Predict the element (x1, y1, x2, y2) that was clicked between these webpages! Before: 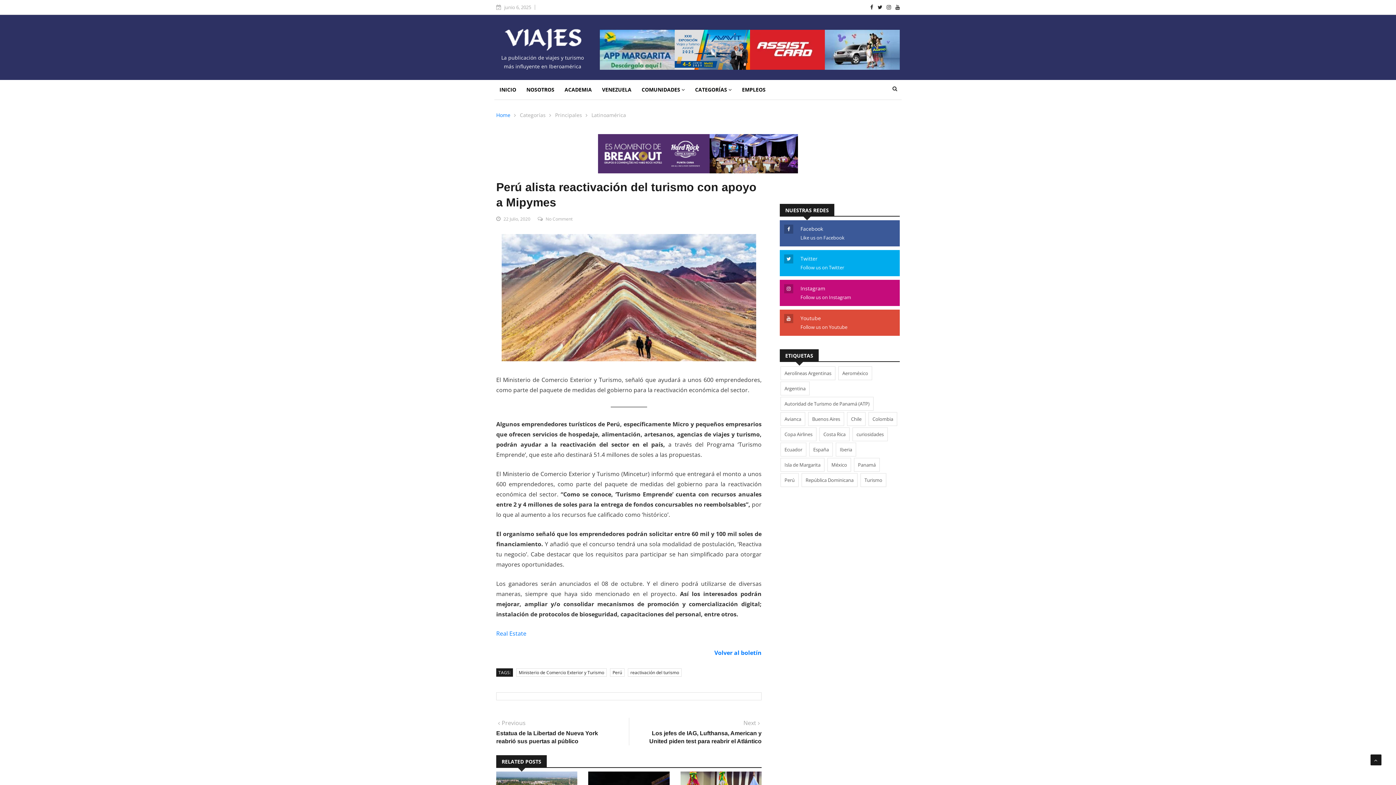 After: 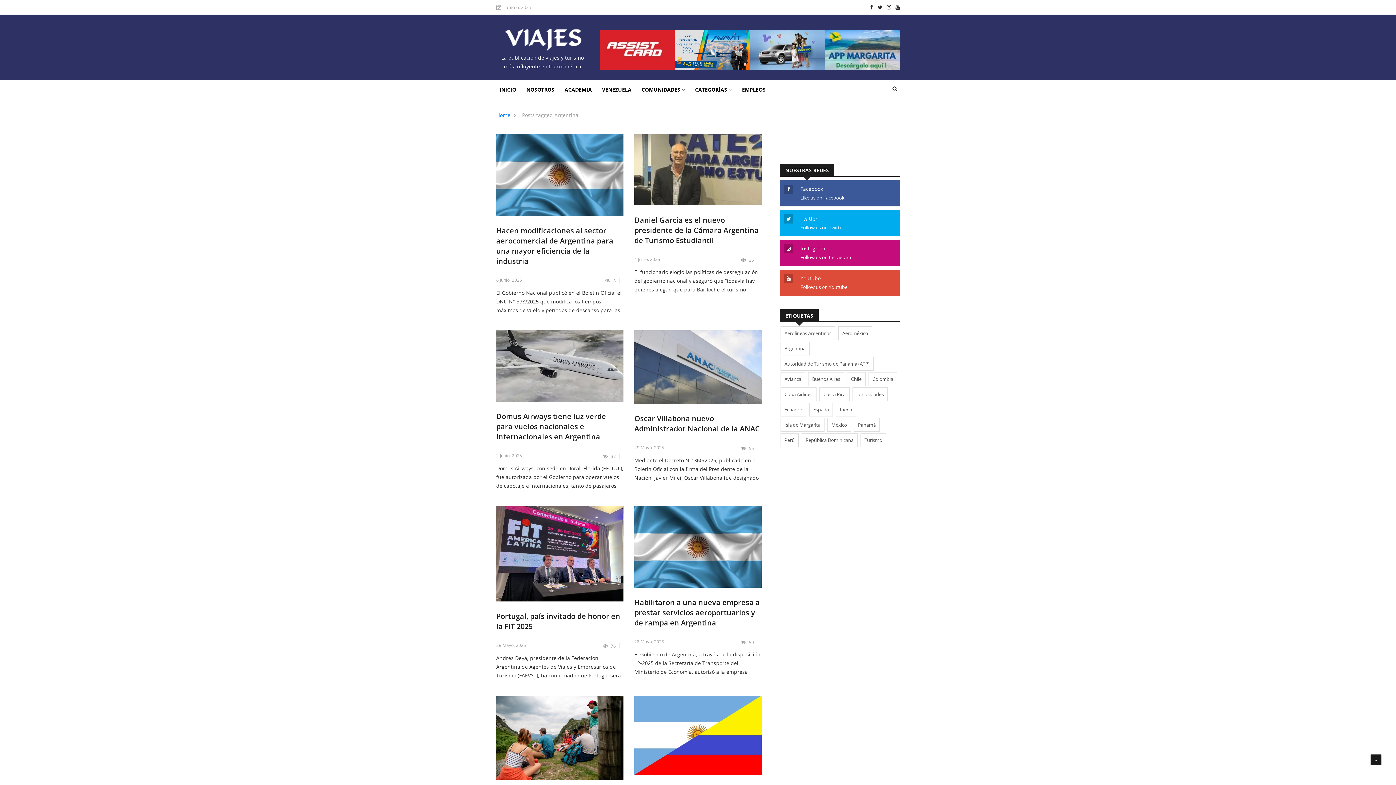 Action: label: Argentina (587 elementos) bbox: (780, 381, 809, 395)